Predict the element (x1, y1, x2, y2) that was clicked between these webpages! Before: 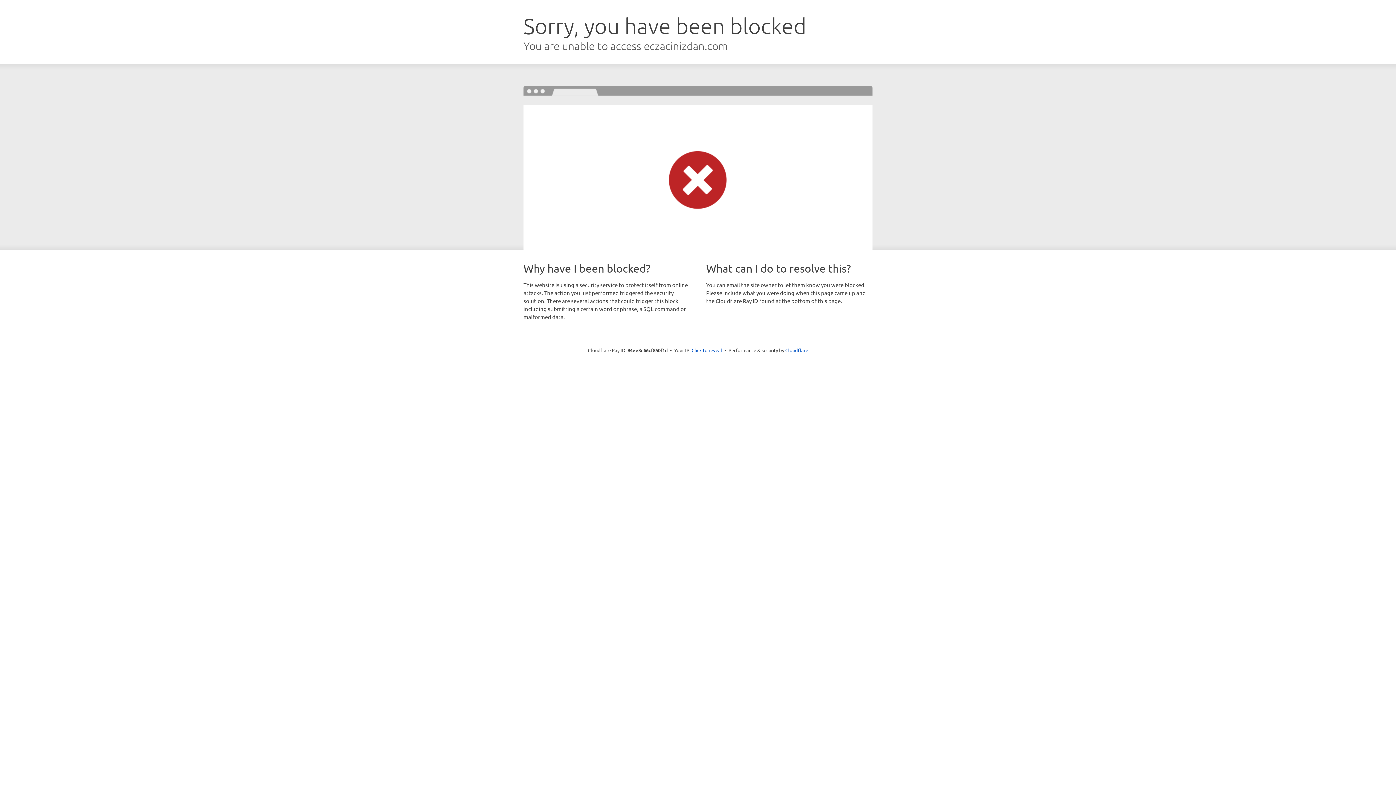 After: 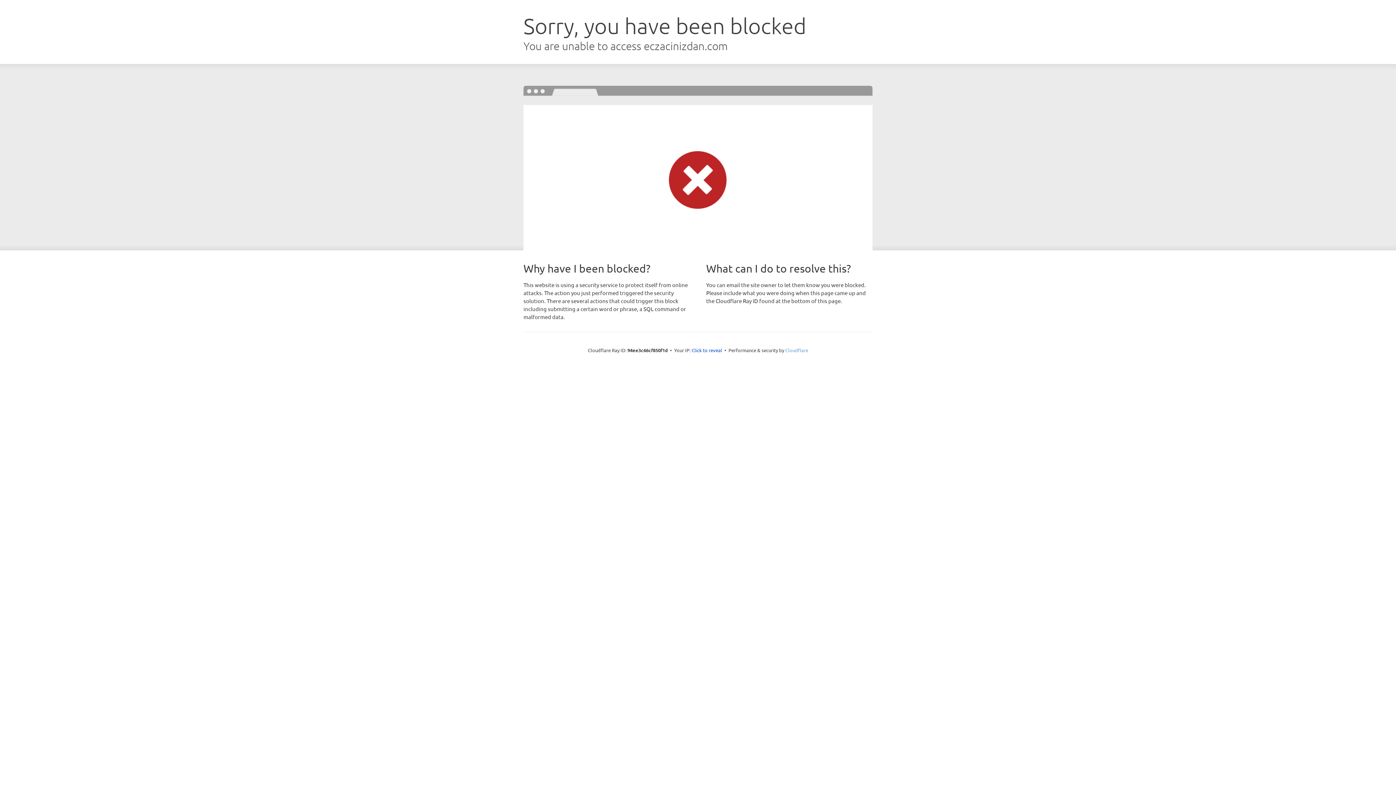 Action: label: Cloudflare bbox: (785, 347, 808, 353)